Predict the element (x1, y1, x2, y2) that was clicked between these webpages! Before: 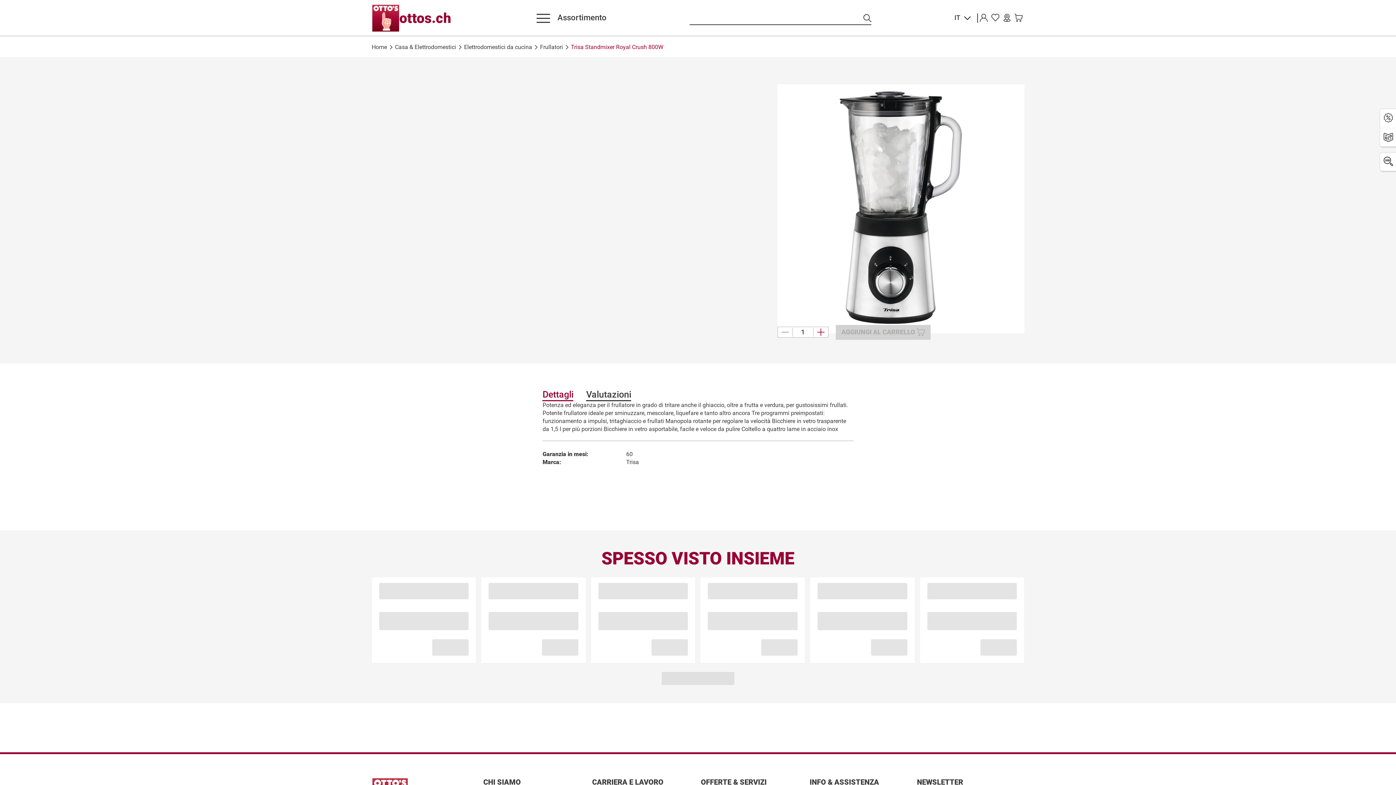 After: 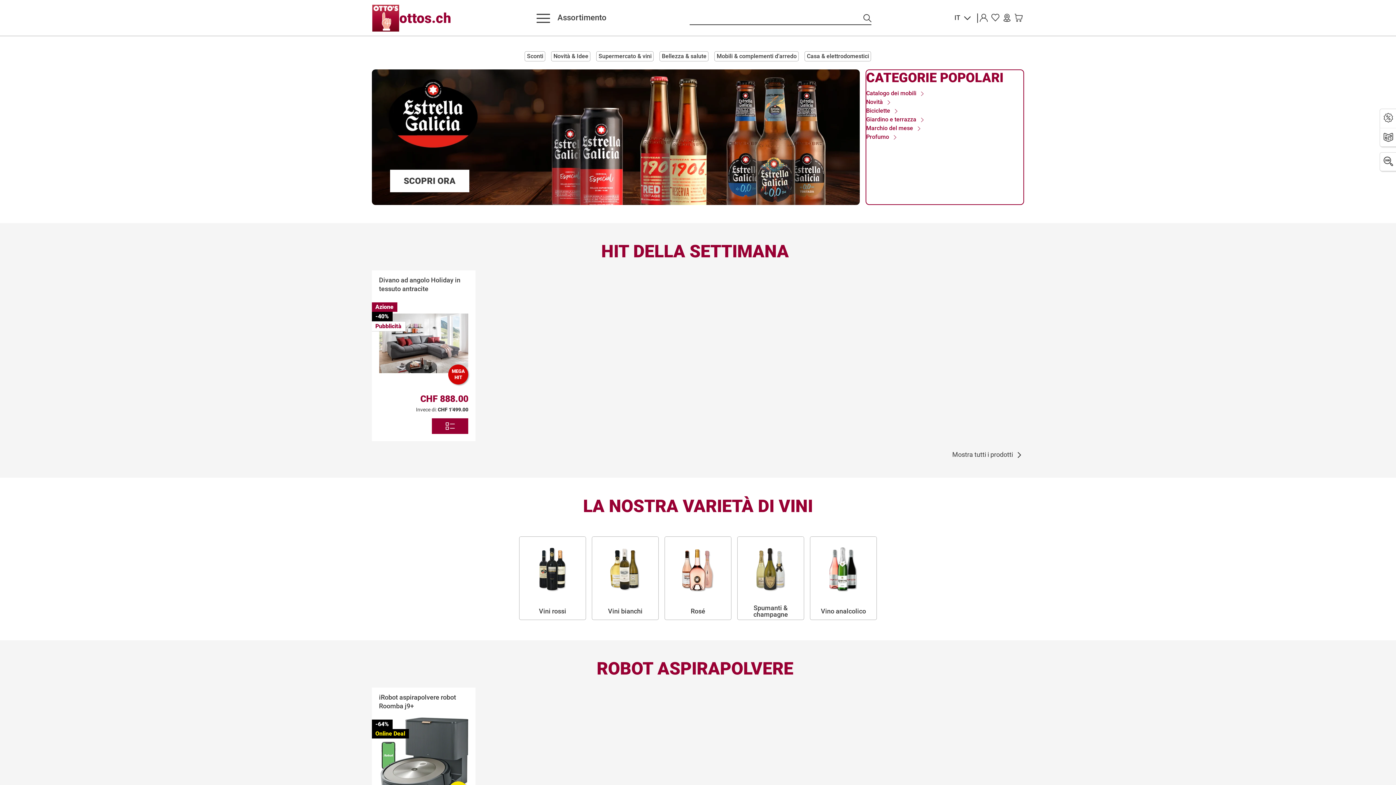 Action: label: Home bbox: (371, 43, 387, 51)